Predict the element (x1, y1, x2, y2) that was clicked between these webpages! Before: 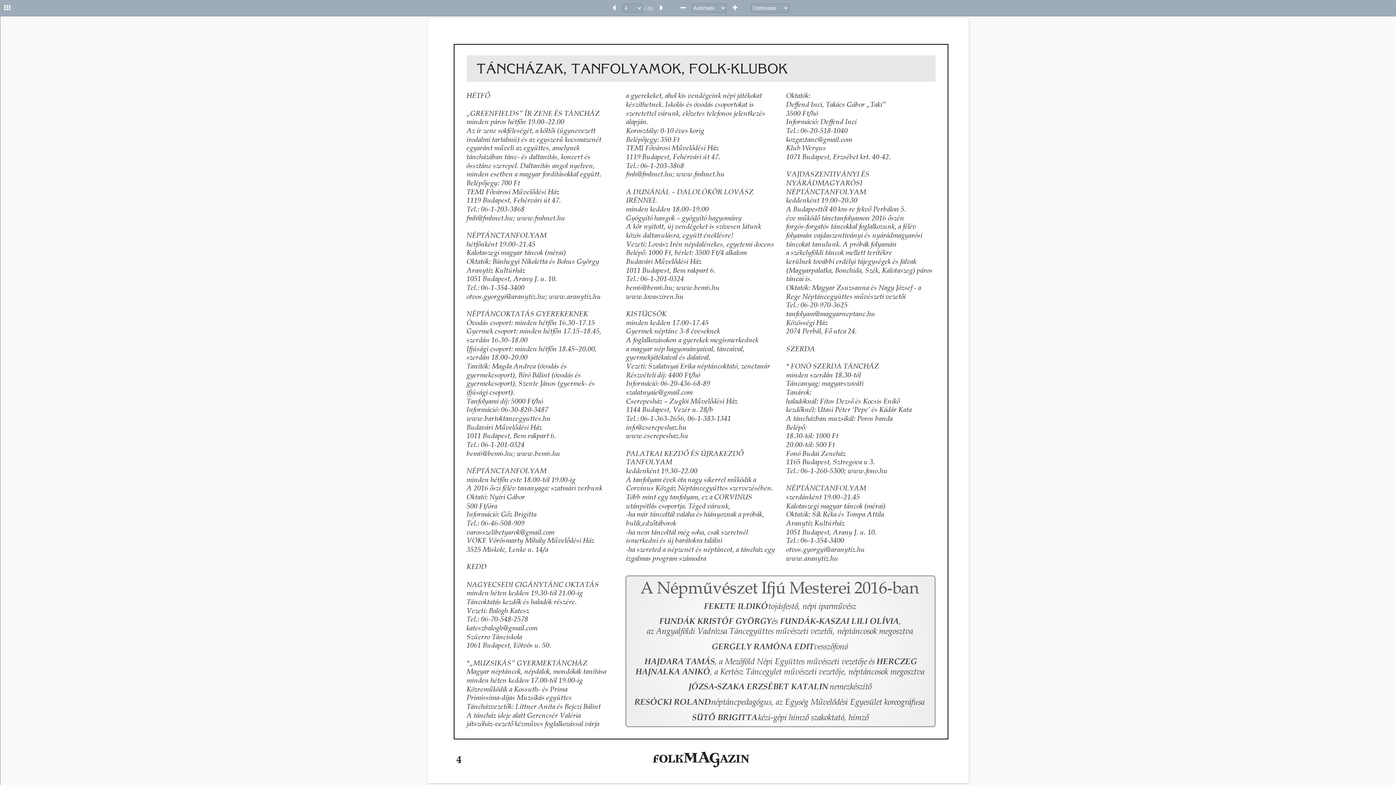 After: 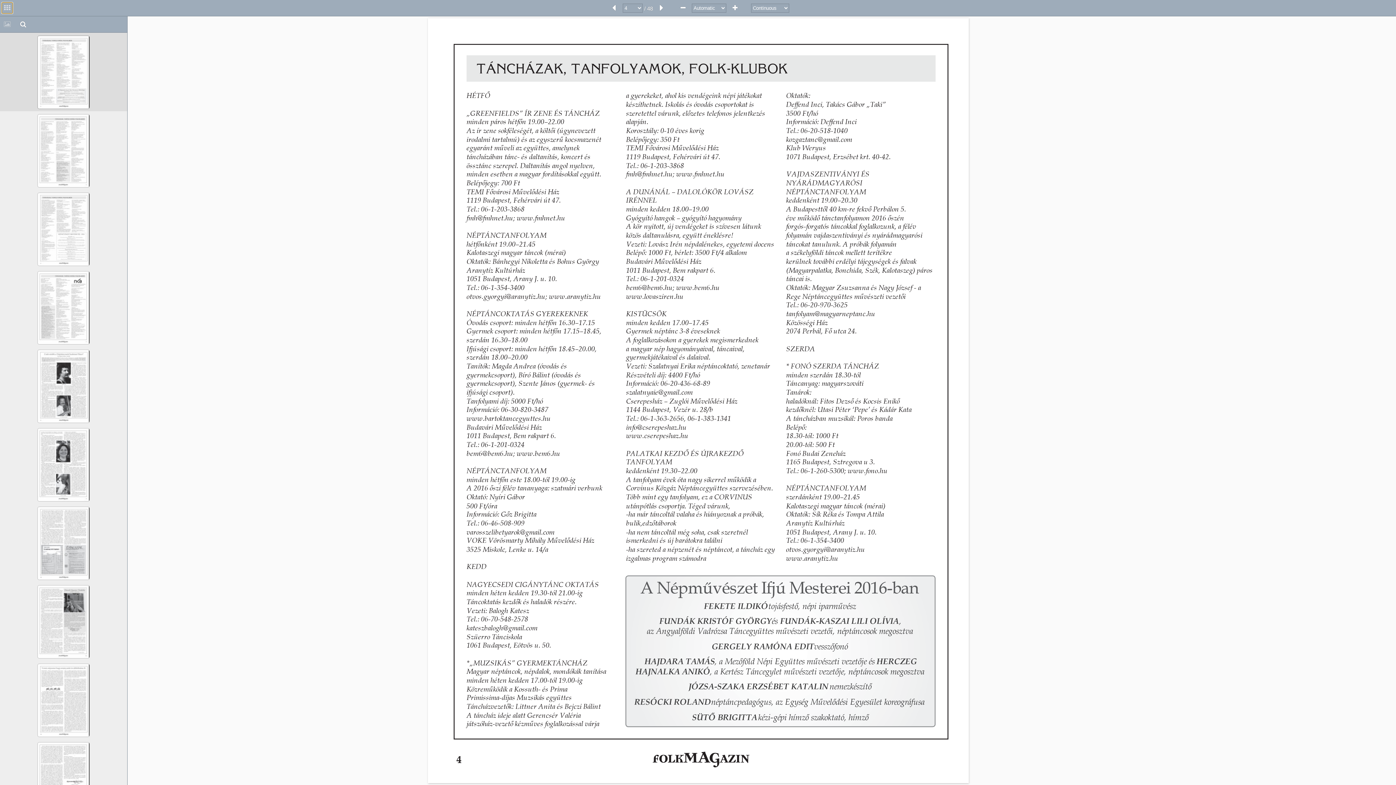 Action: bbox: (1, 2, 12, 13)